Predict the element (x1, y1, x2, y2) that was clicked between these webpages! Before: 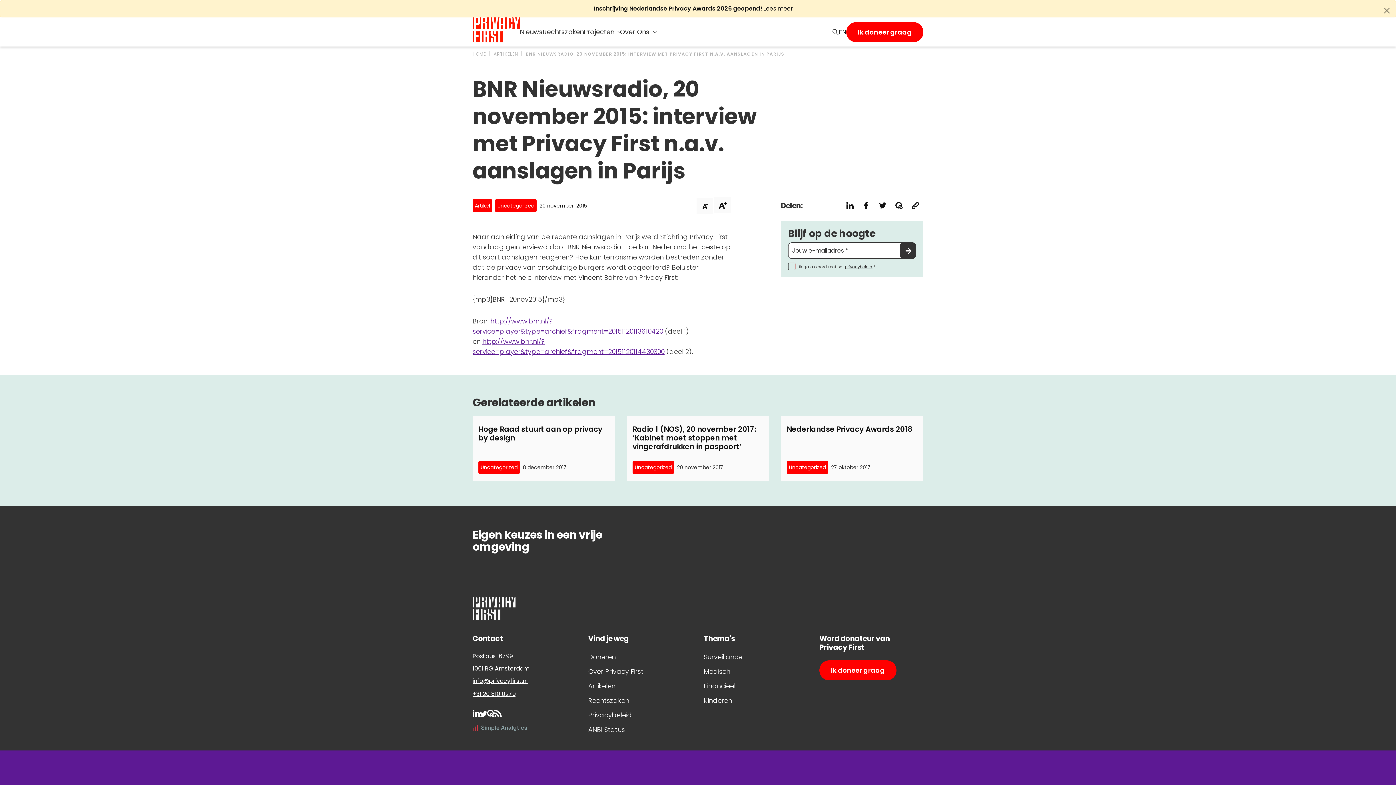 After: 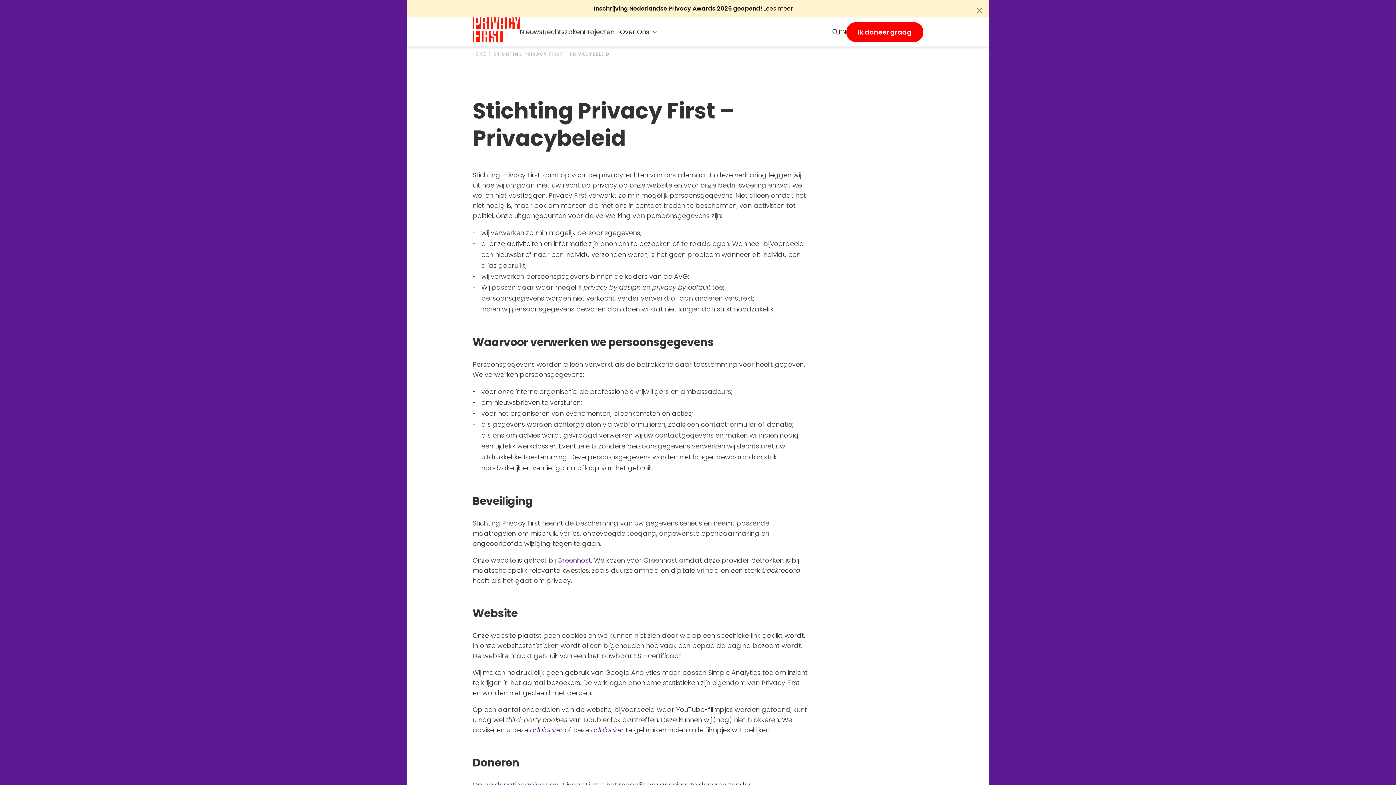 Action: label: Privacybeleid bbox: (588, 710, 632, 720)